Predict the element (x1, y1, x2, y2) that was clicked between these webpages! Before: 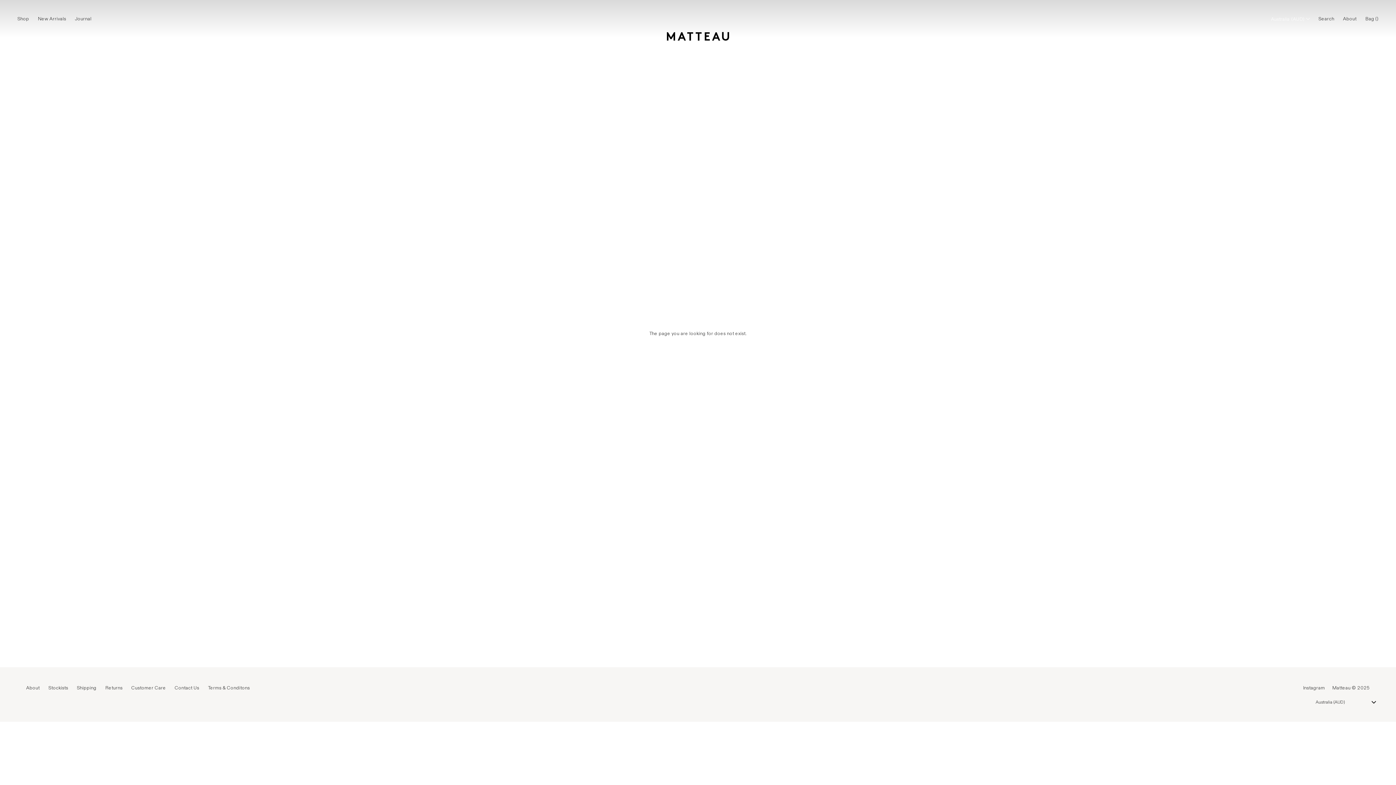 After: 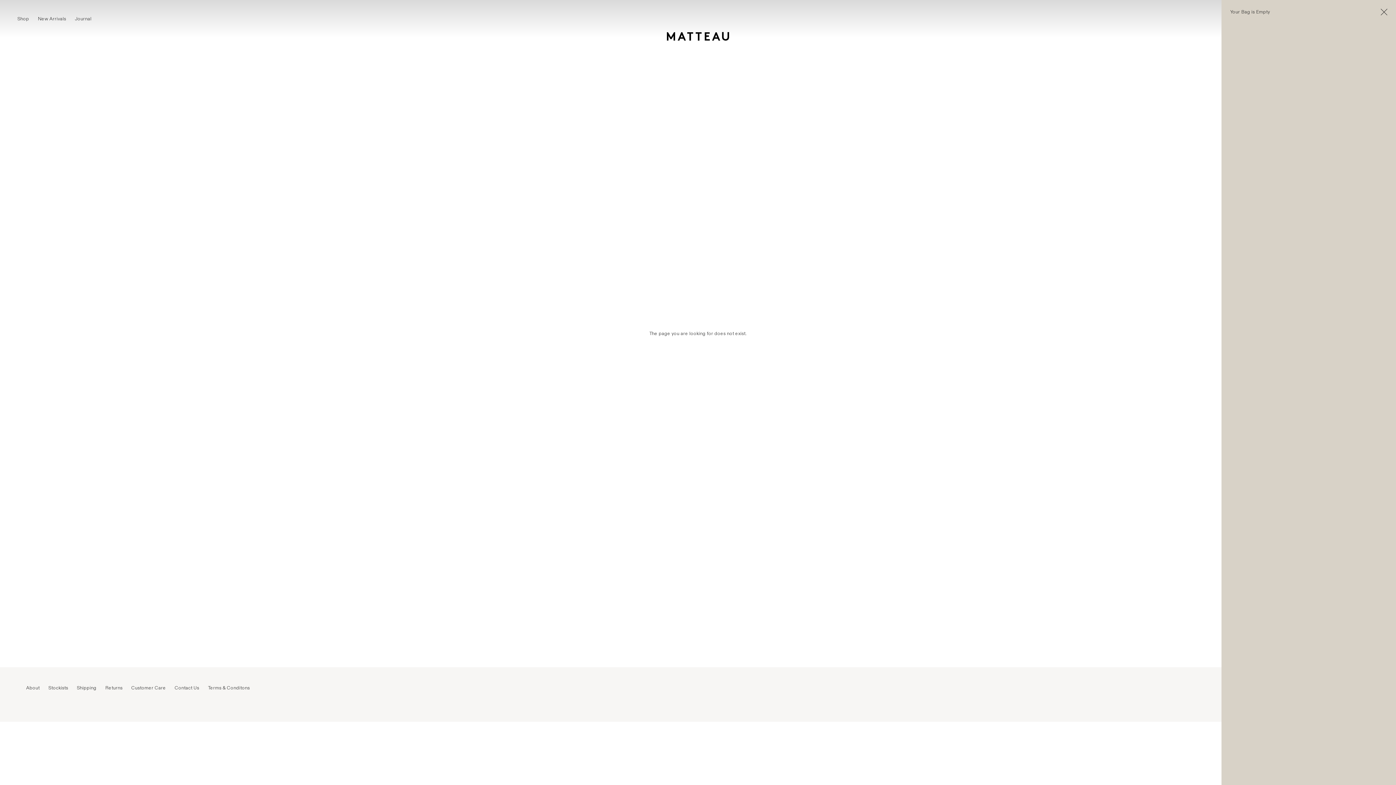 Action: label: Bag () bbox: (1365, 15, 1378, 22)